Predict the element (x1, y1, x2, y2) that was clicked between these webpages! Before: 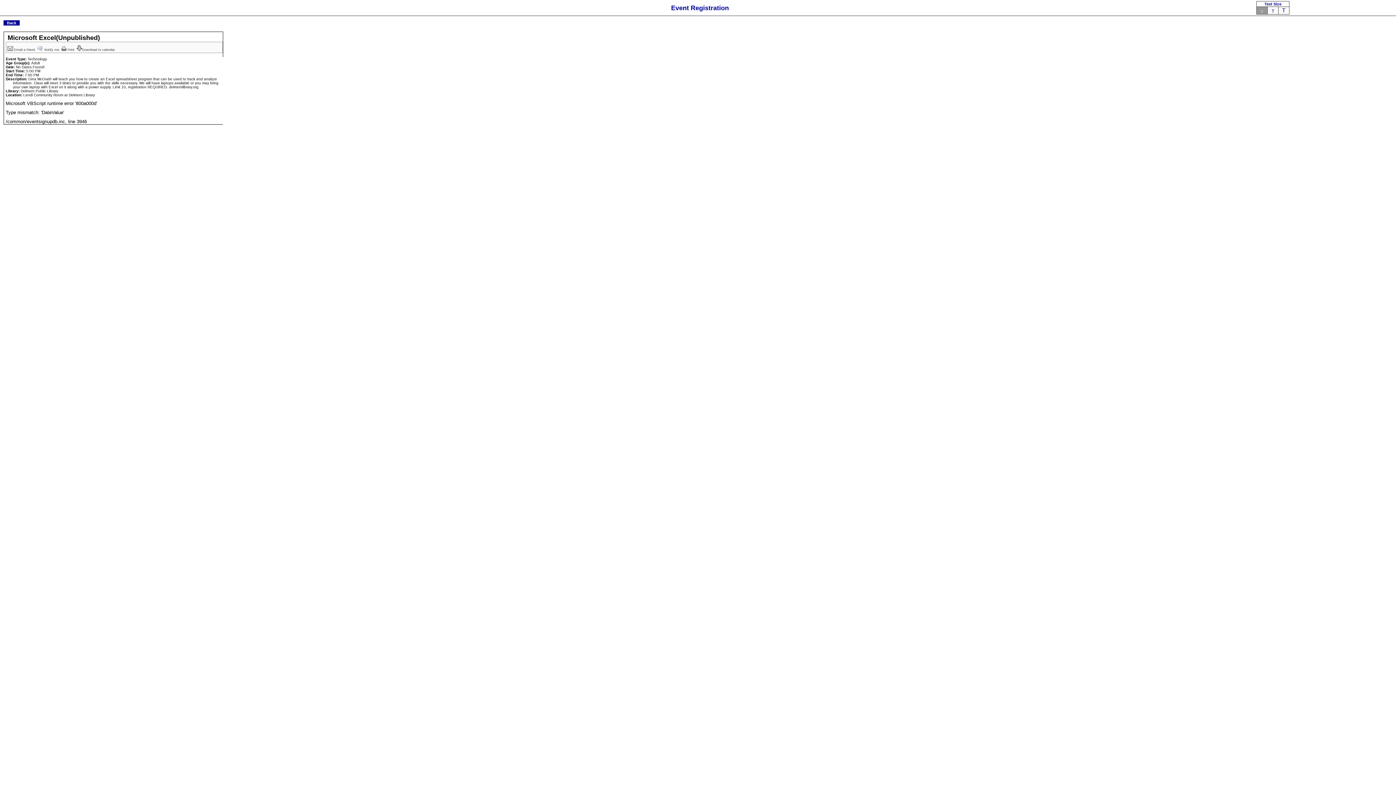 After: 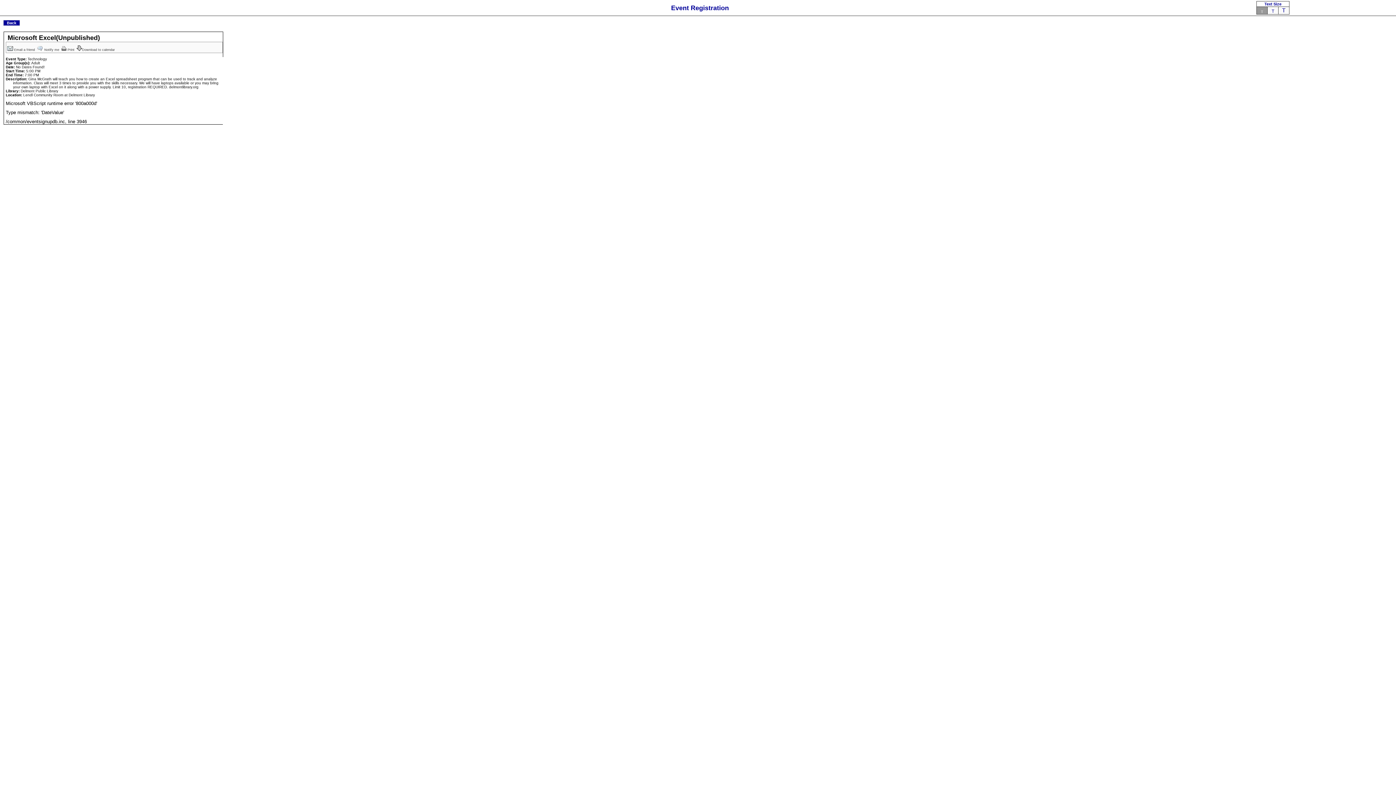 Action: bbox: (76, 48, 116, 51) label: Download to calendar 